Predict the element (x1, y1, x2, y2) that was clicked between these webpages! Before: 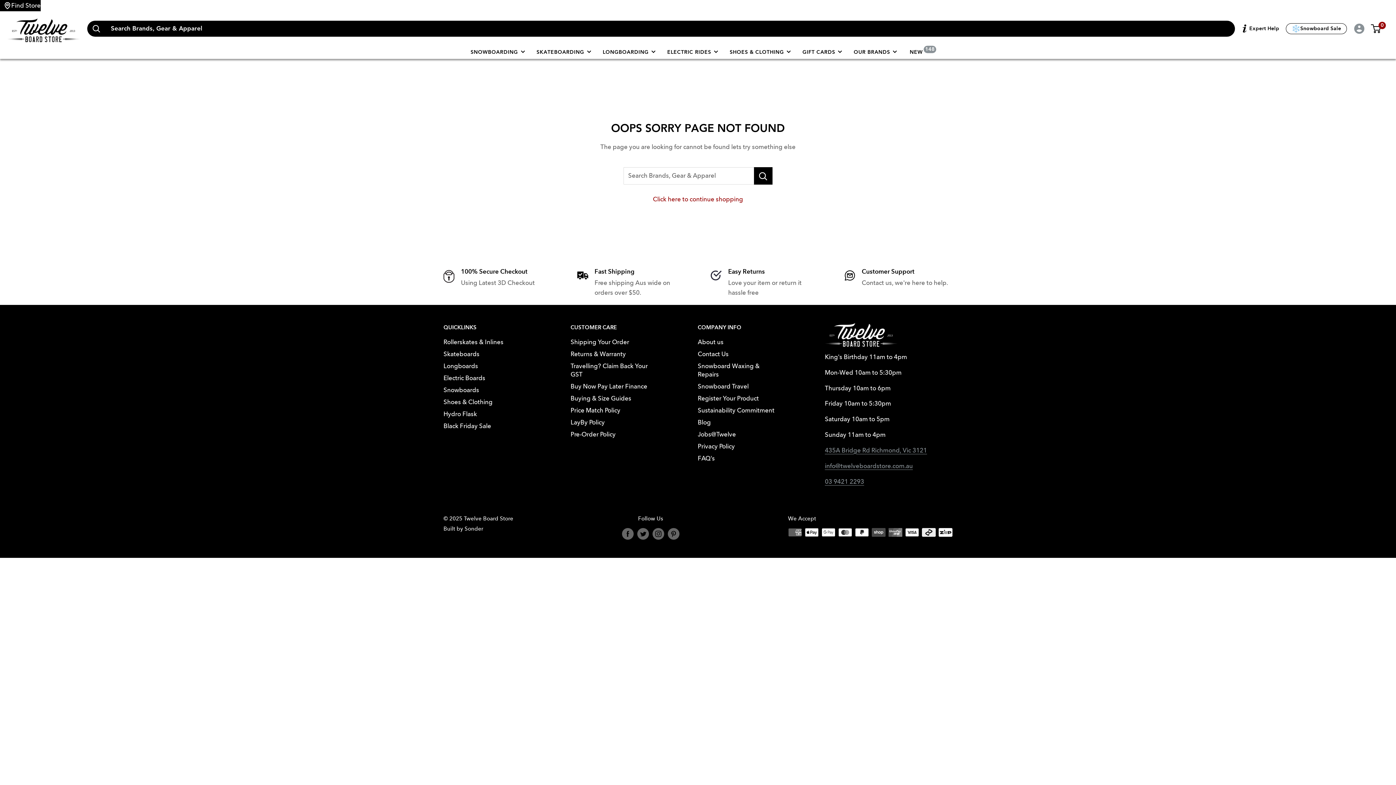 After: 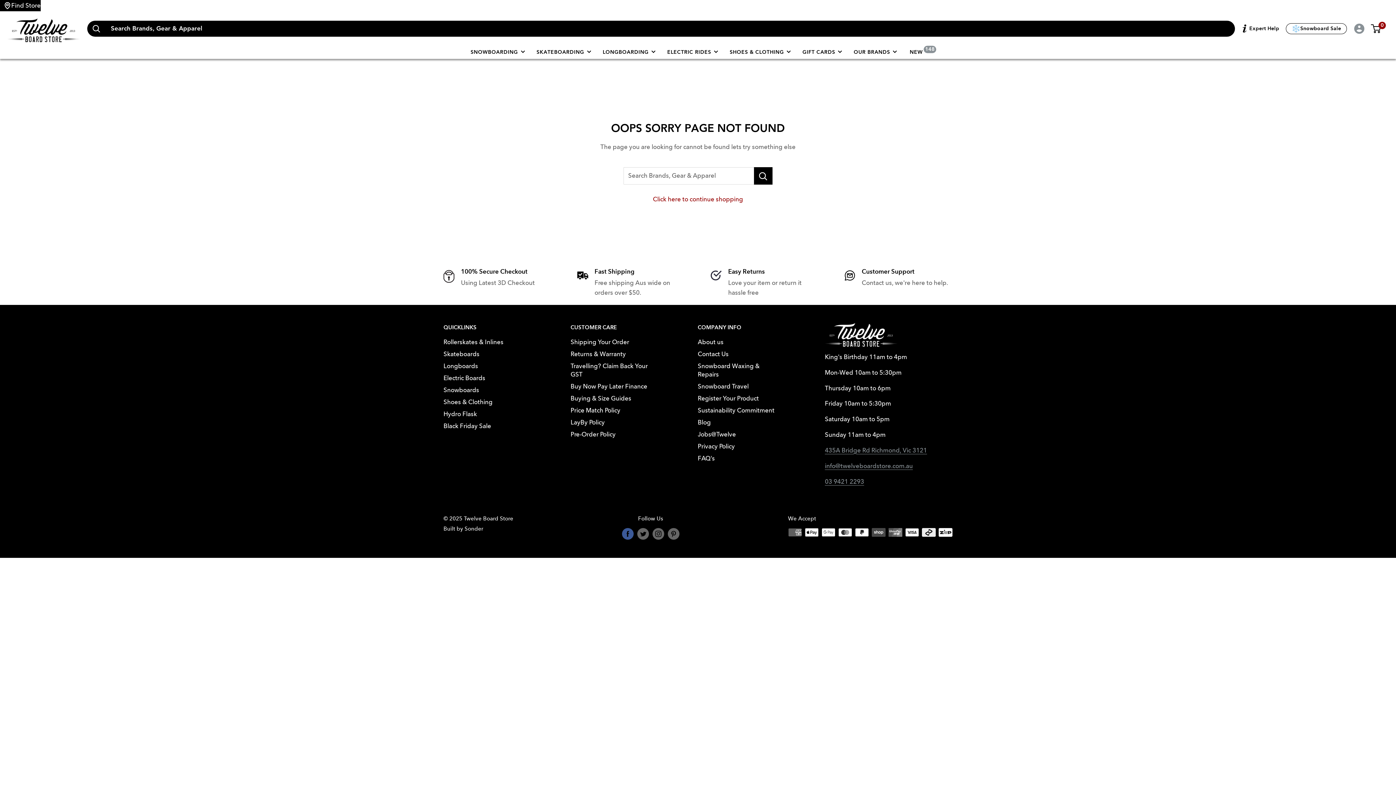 Action: label: Follow us on Facebook bbox: (622, 528, 633, 539)